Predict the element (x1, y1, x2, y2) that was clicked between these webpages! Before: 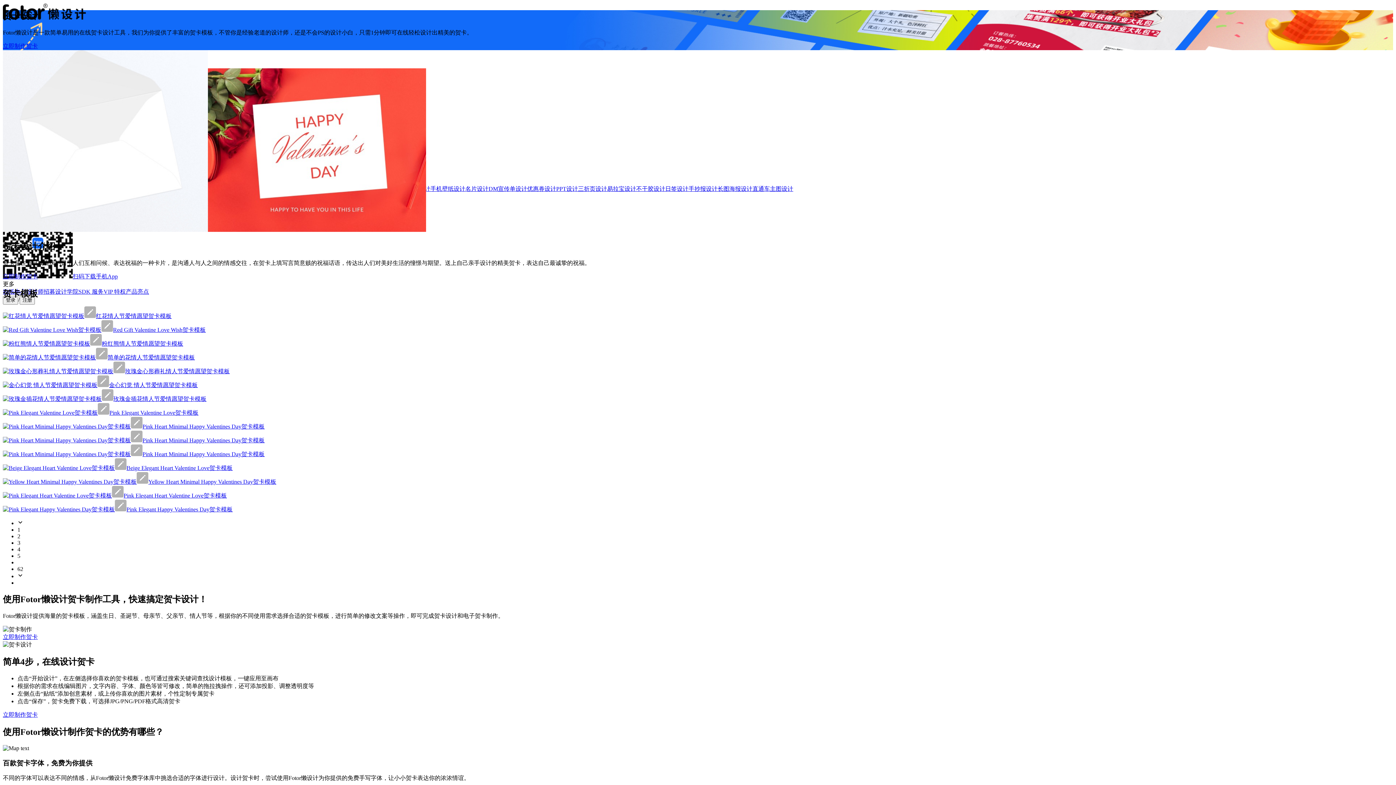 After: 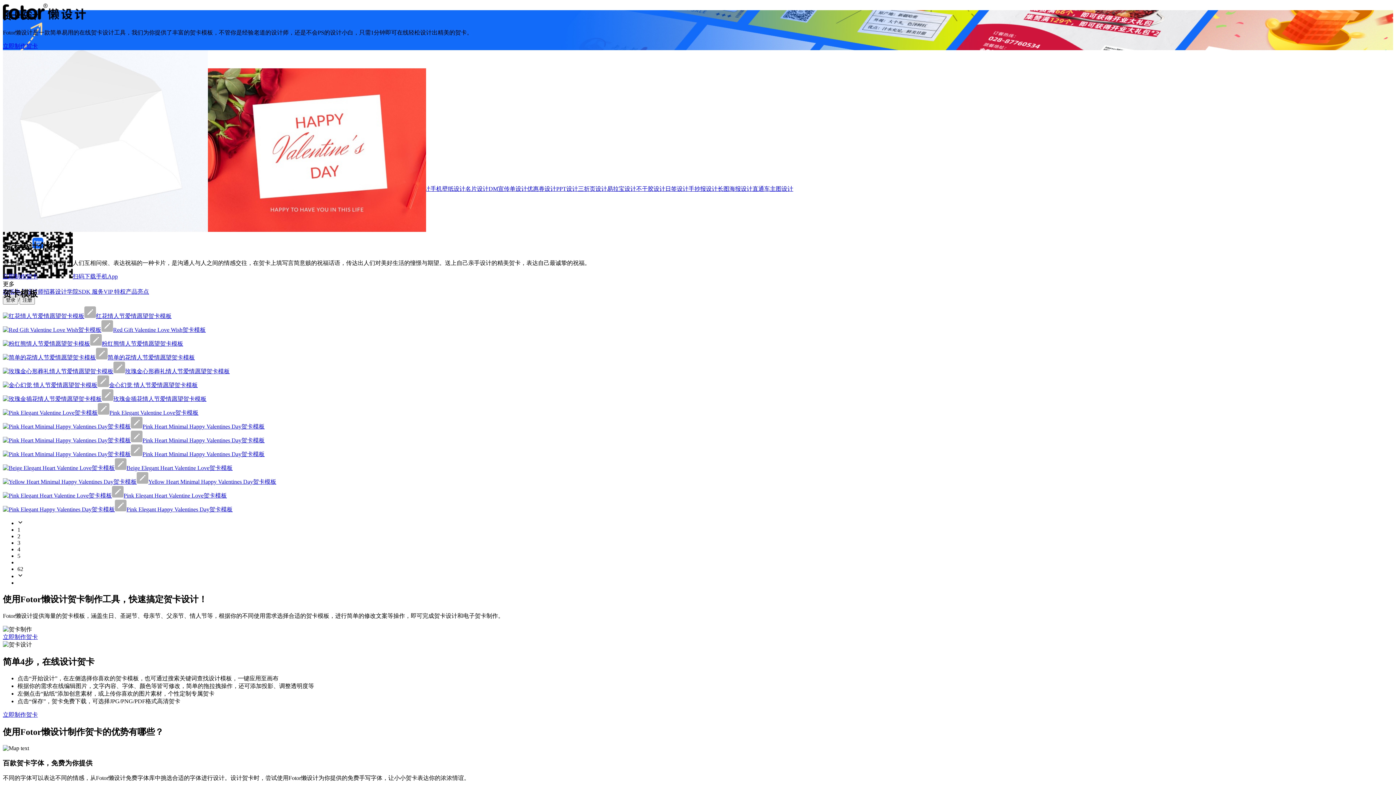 Action: label: 三折页设计 bbox: (578, 185, 607, 192)